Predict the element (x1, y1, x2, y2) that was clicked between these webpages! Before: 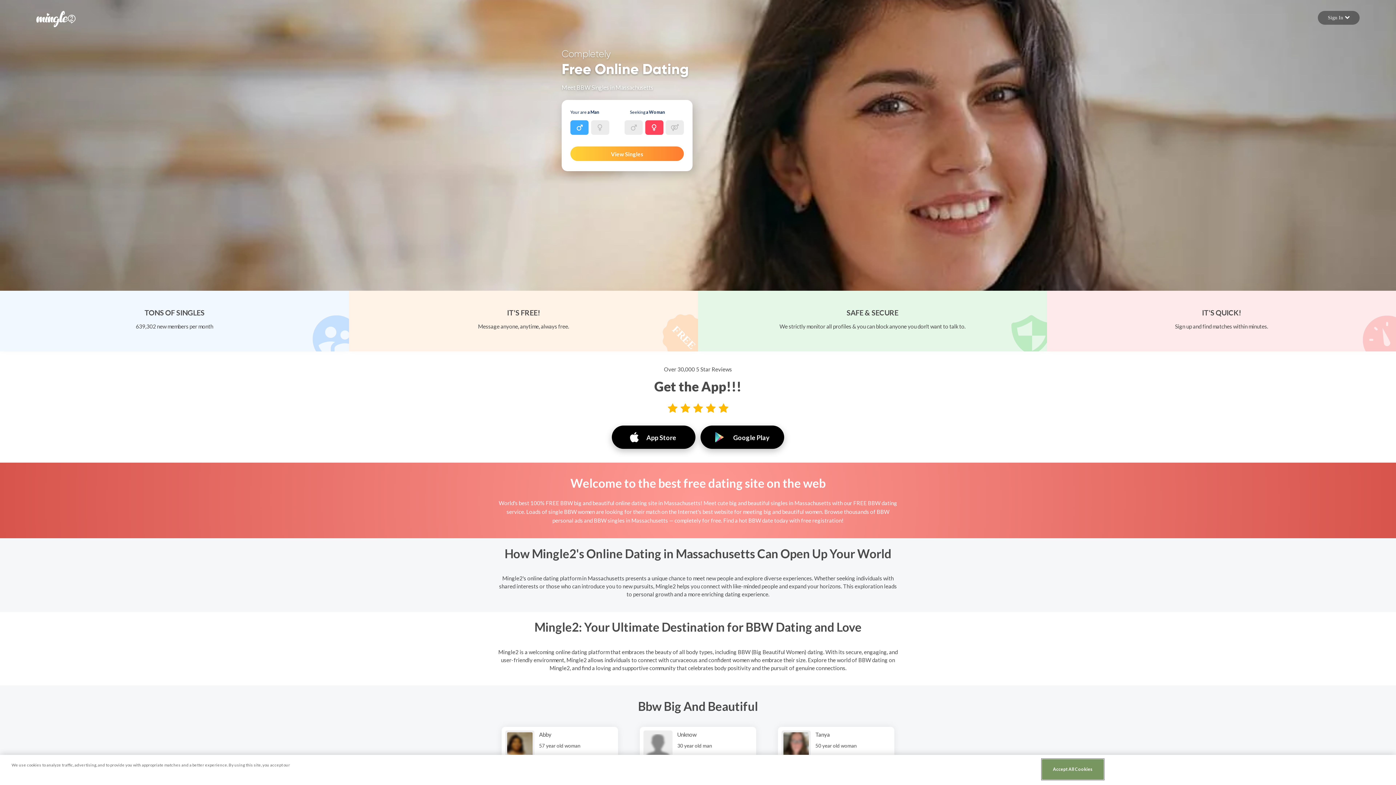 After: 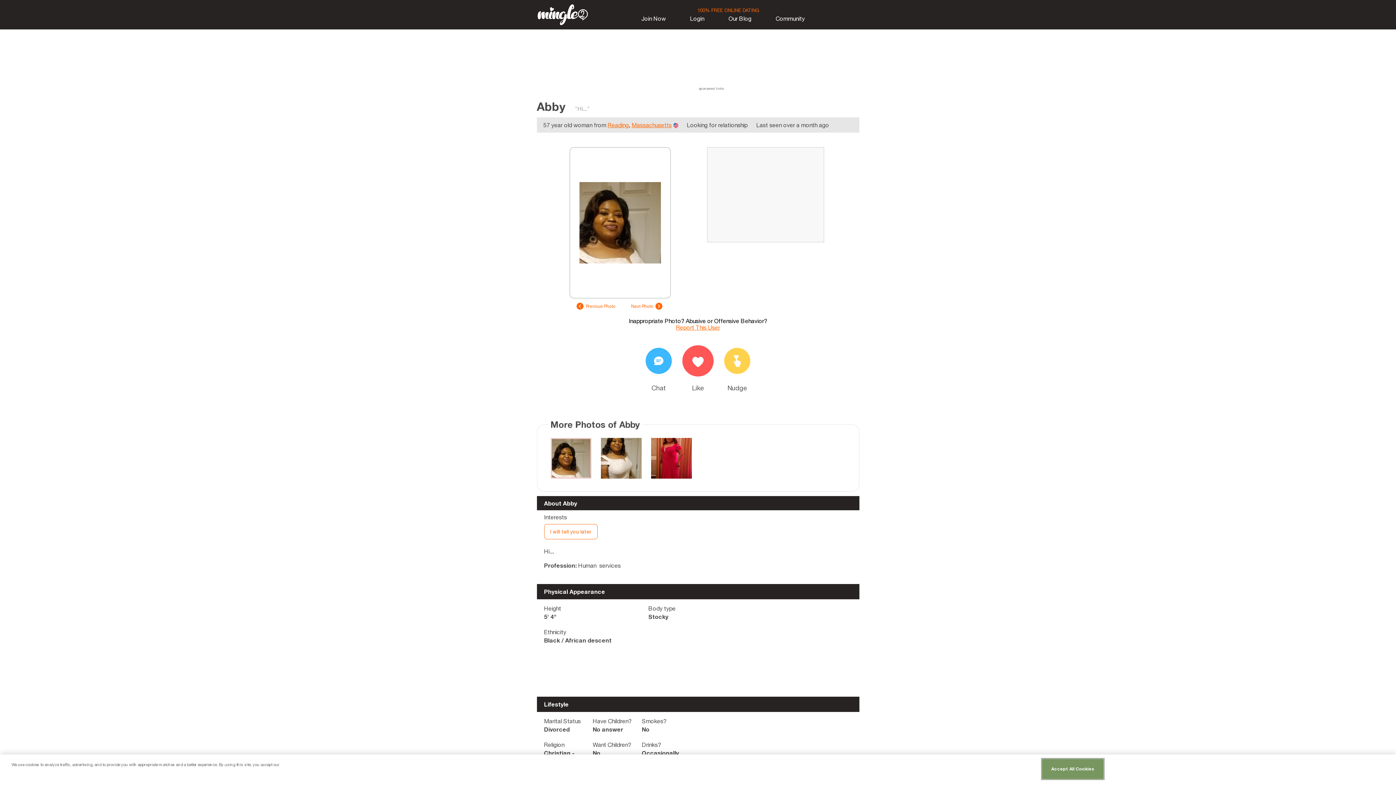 Action: label: Abby bbox: (539, 731, 551, 738)